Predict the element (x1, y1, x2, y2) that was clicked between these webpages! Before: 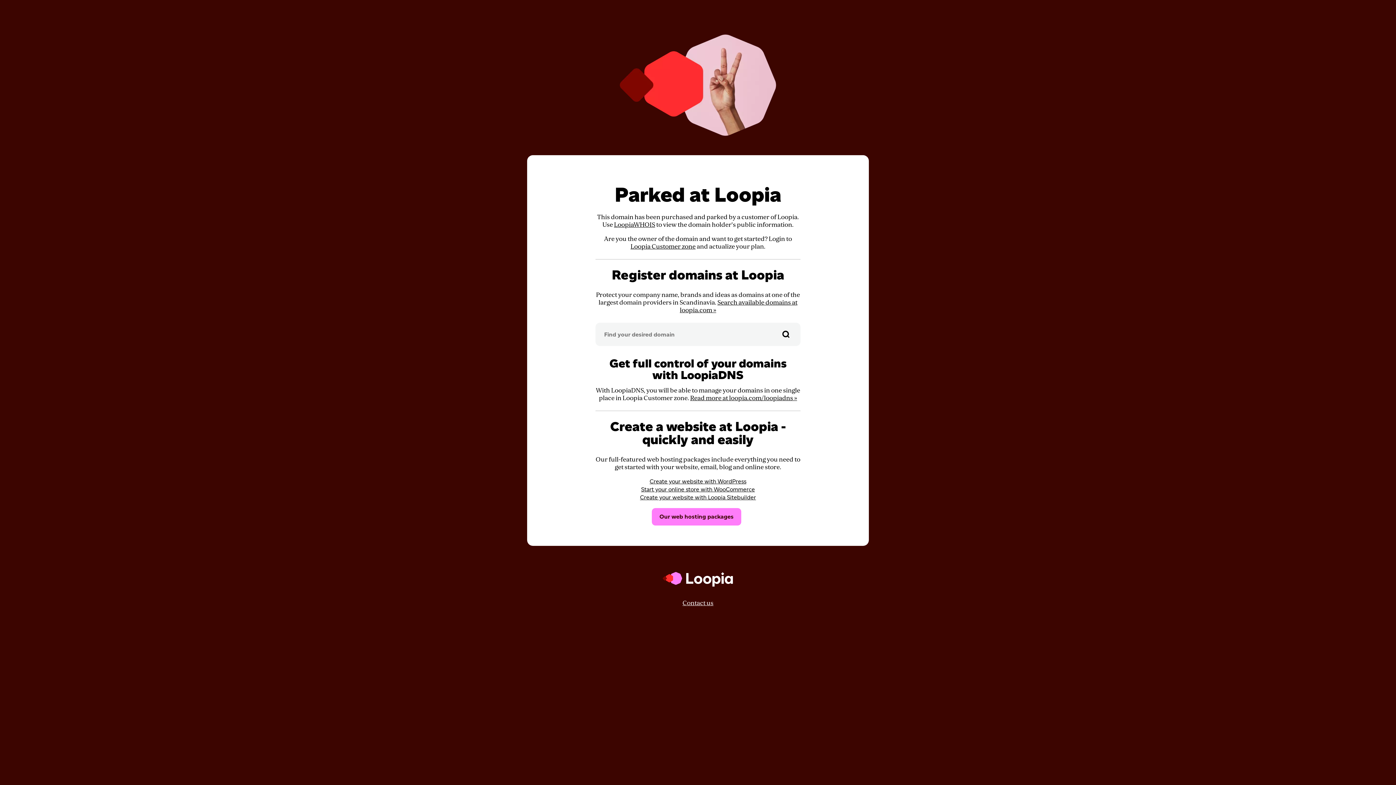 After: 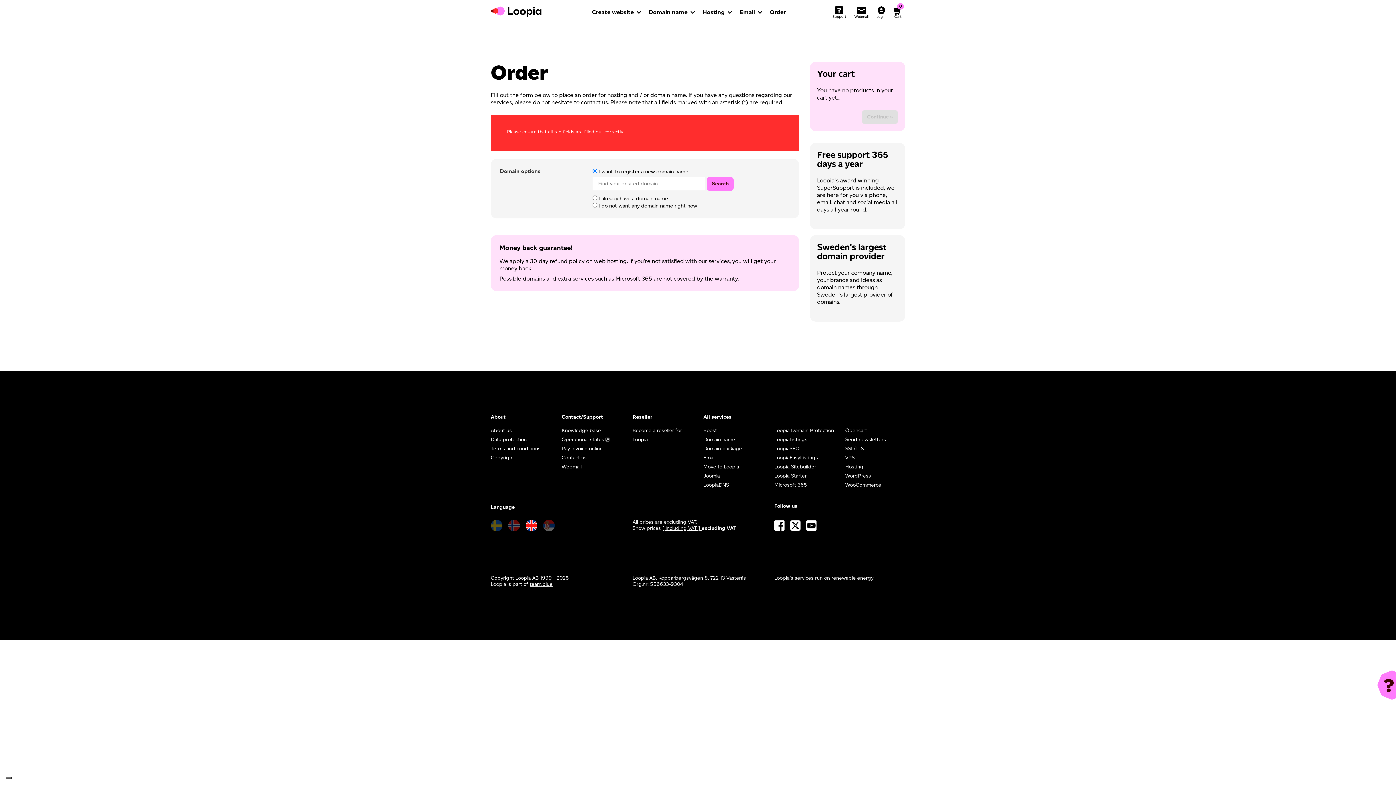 Action: bbox: (777, 322, 795, 346)